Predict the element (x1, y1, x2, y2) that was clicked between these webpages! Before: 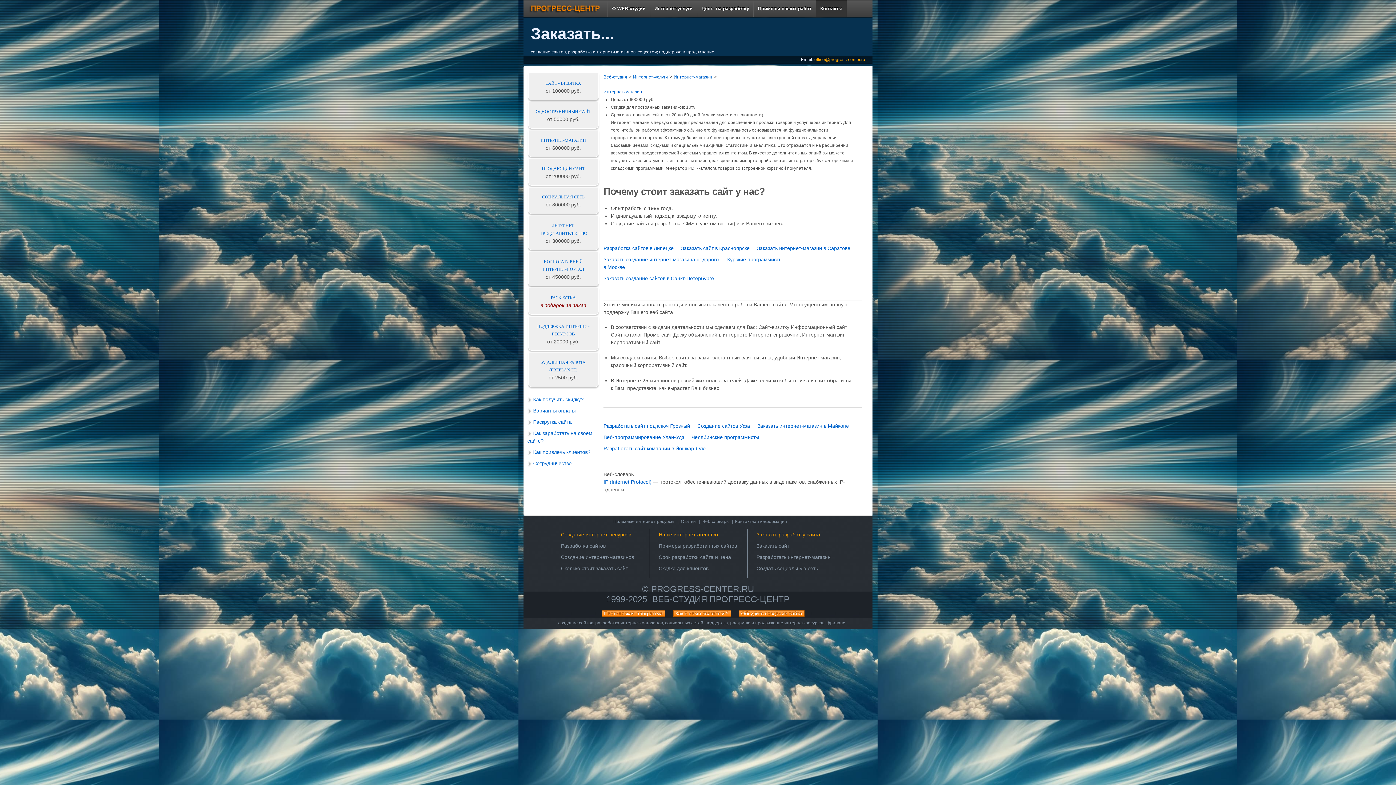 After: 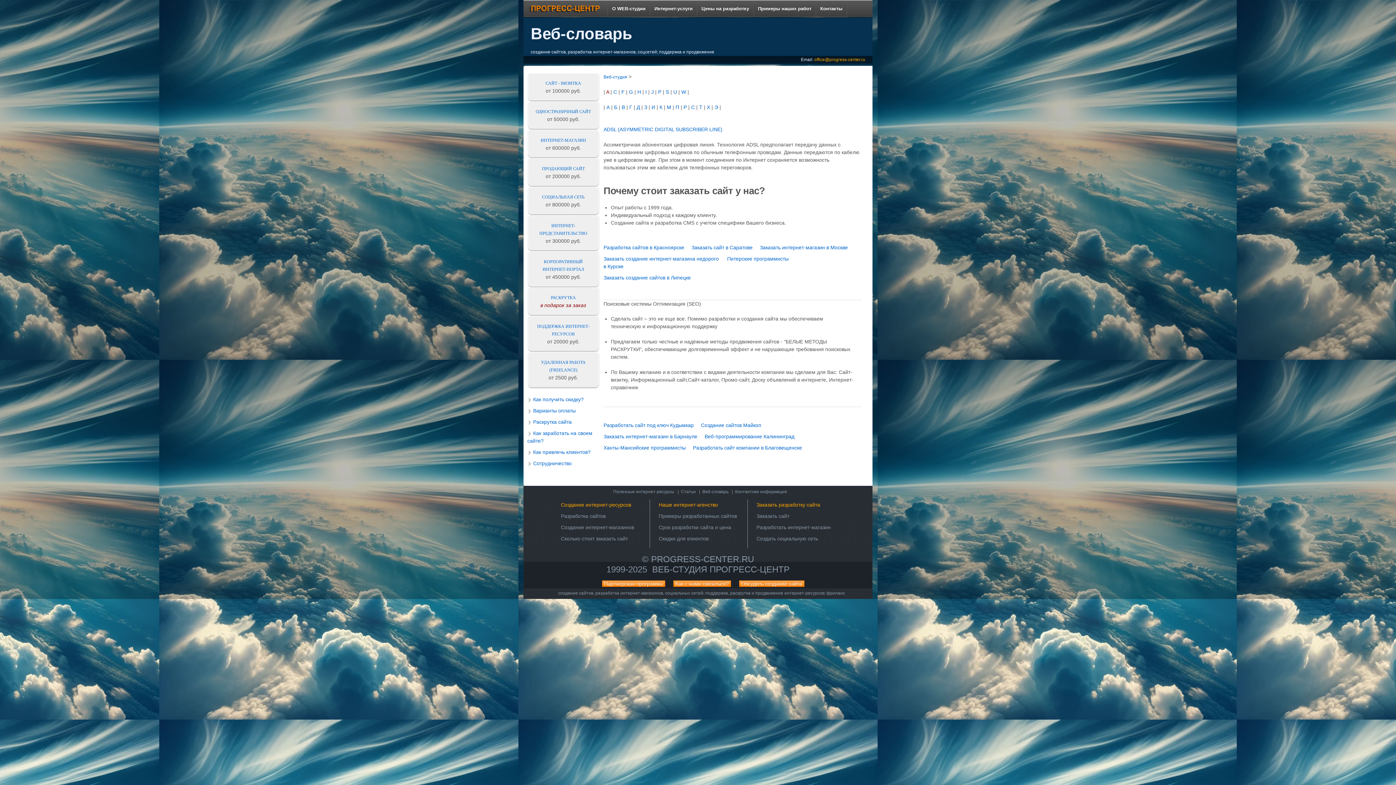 Action: bbox: (702, 519, 728, 524) label: Веб-словарь